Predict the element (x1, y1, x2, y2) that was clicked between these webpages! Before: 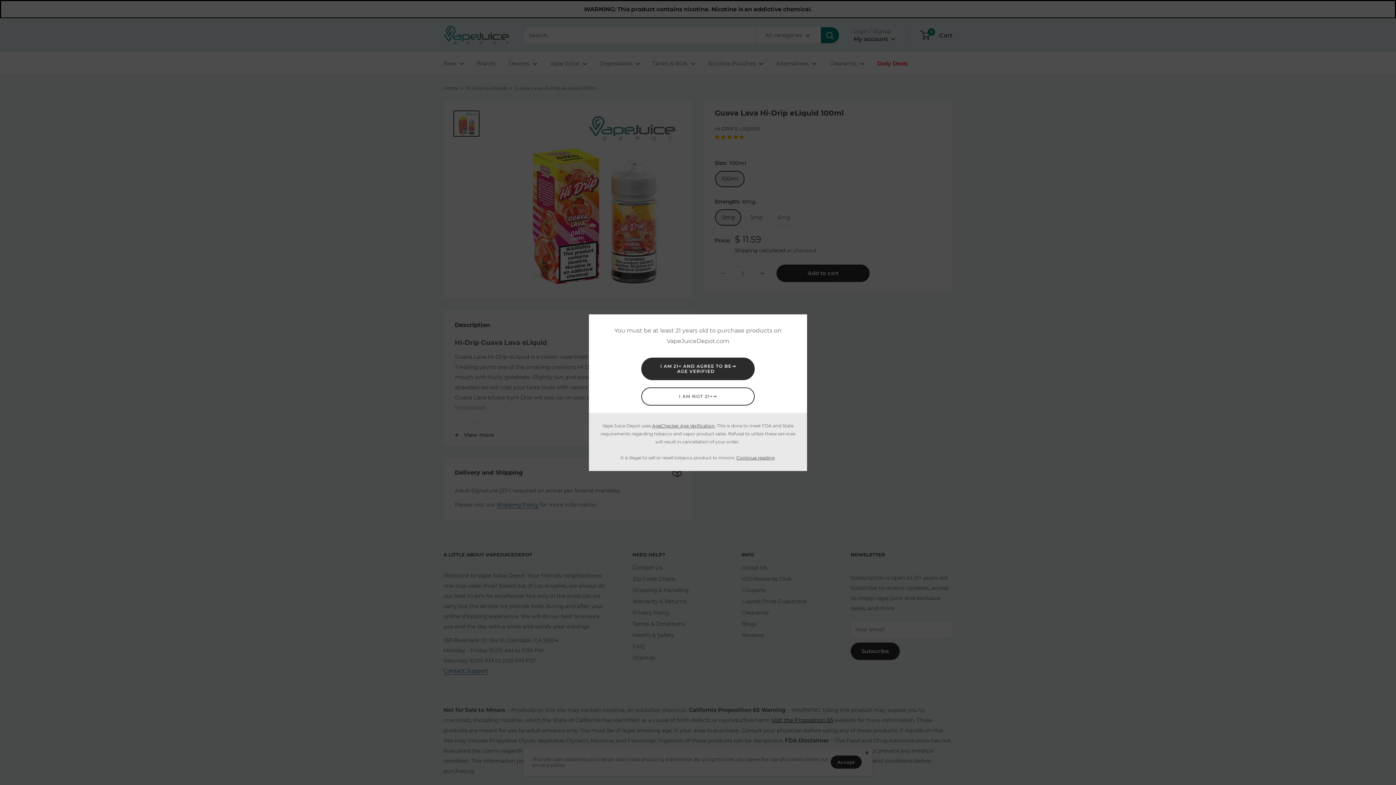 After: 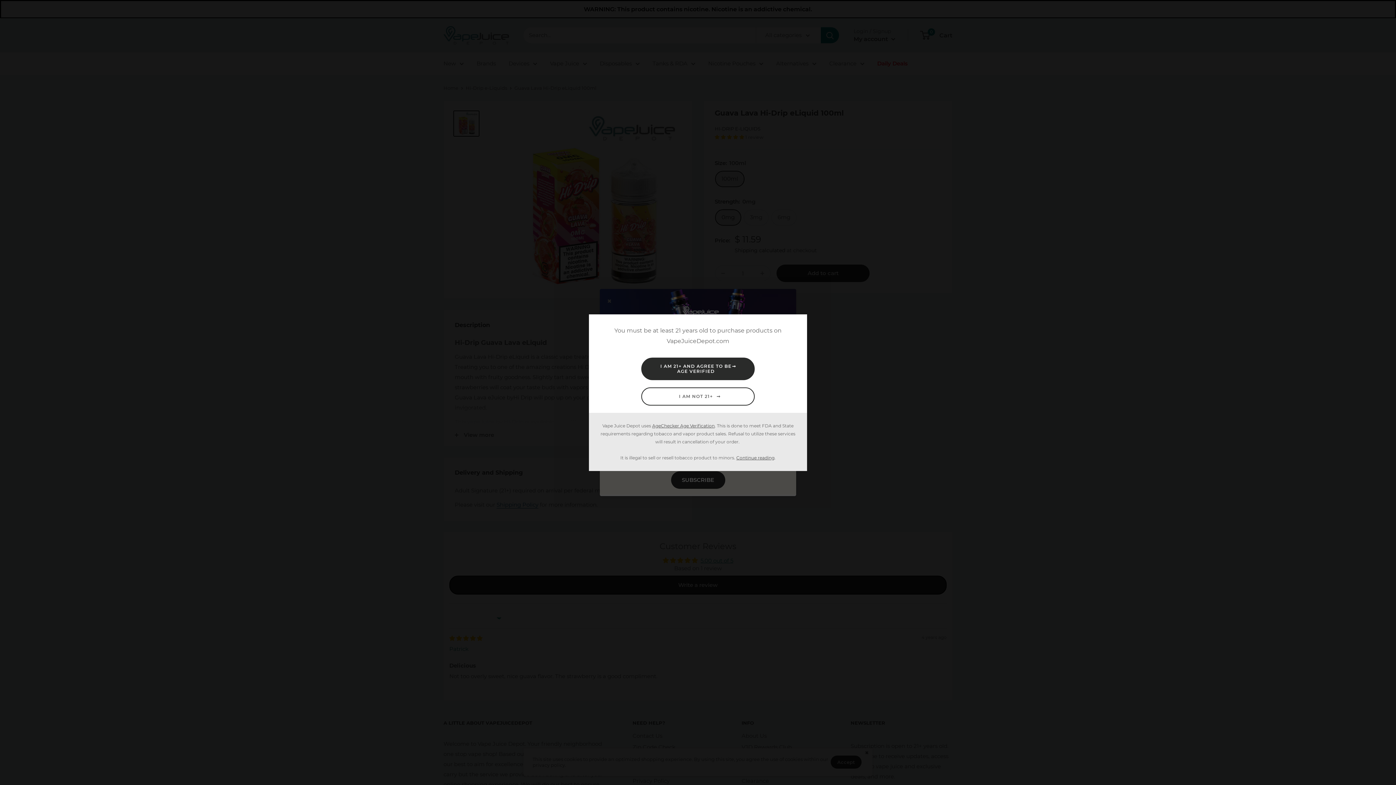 Action: label: I AM NOT 21+
➞ bbox: (641, 387, 754, 405)